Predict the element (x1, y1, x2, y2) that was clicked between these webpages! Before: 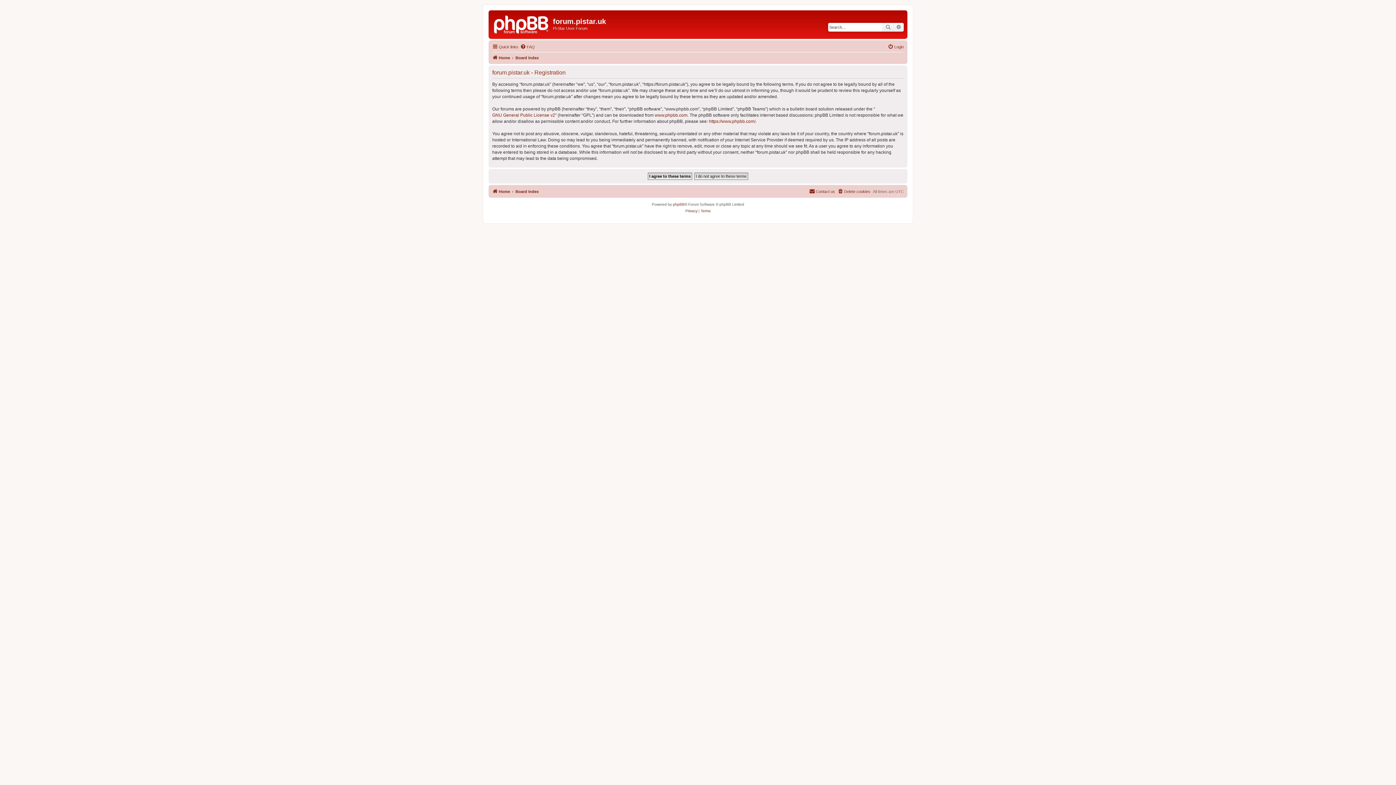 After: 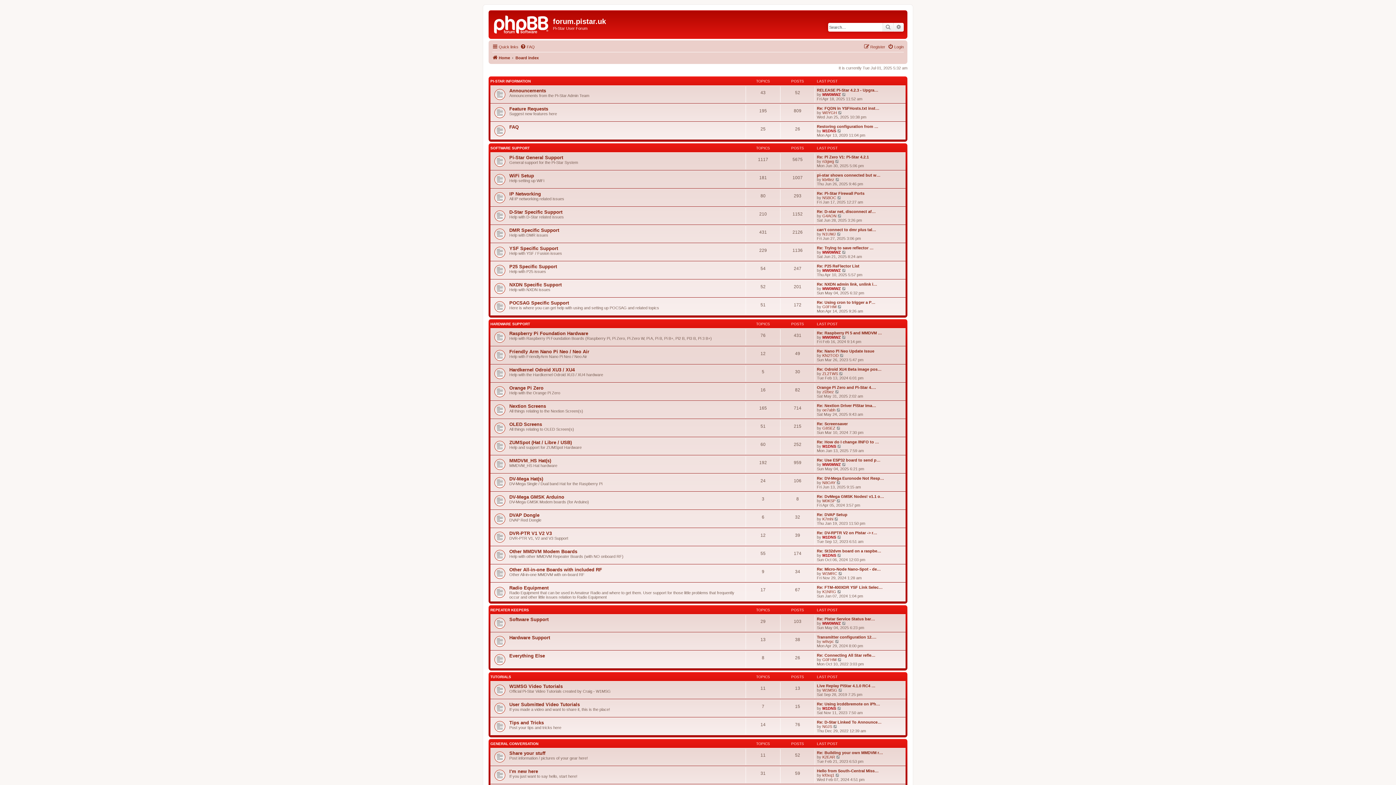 Action: bbox: (515, 53, 538, 62) label: Board index